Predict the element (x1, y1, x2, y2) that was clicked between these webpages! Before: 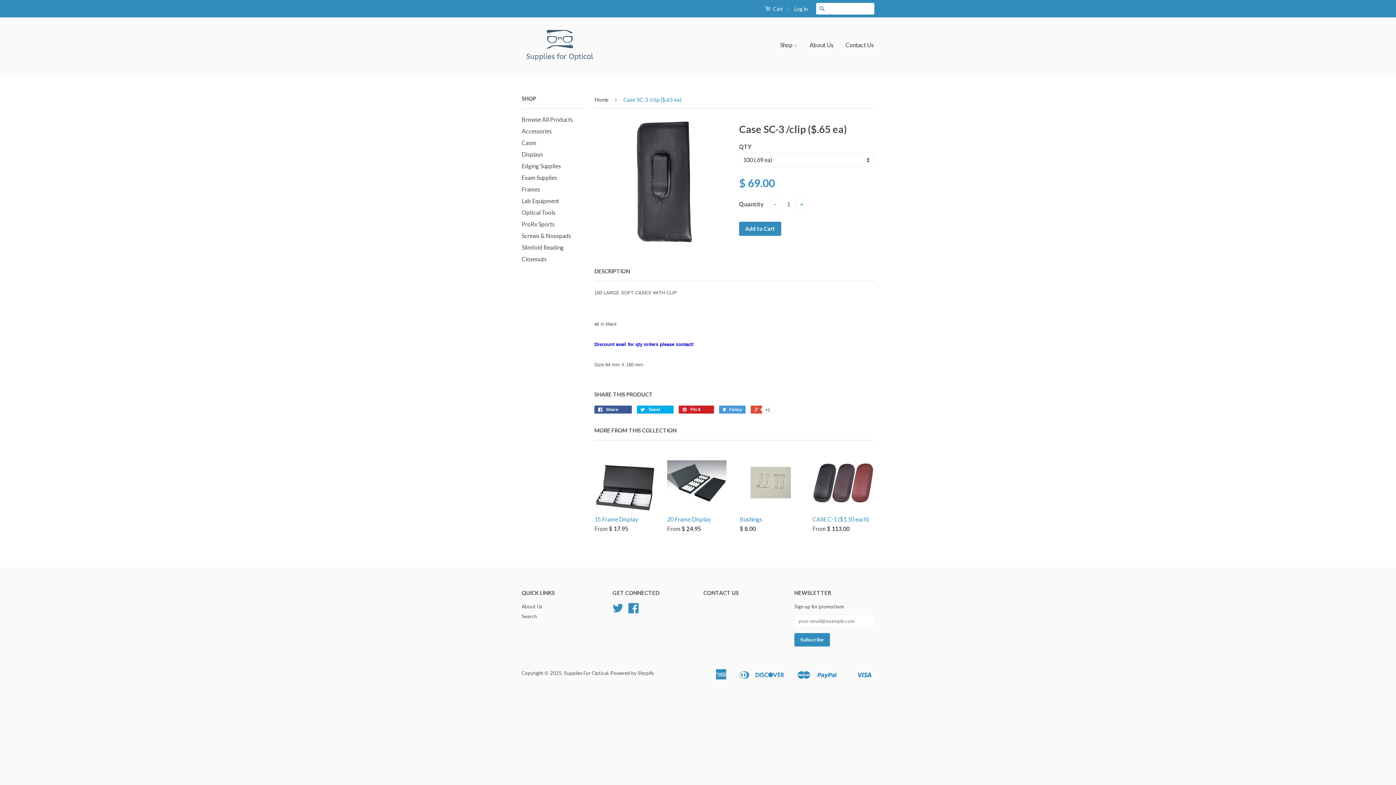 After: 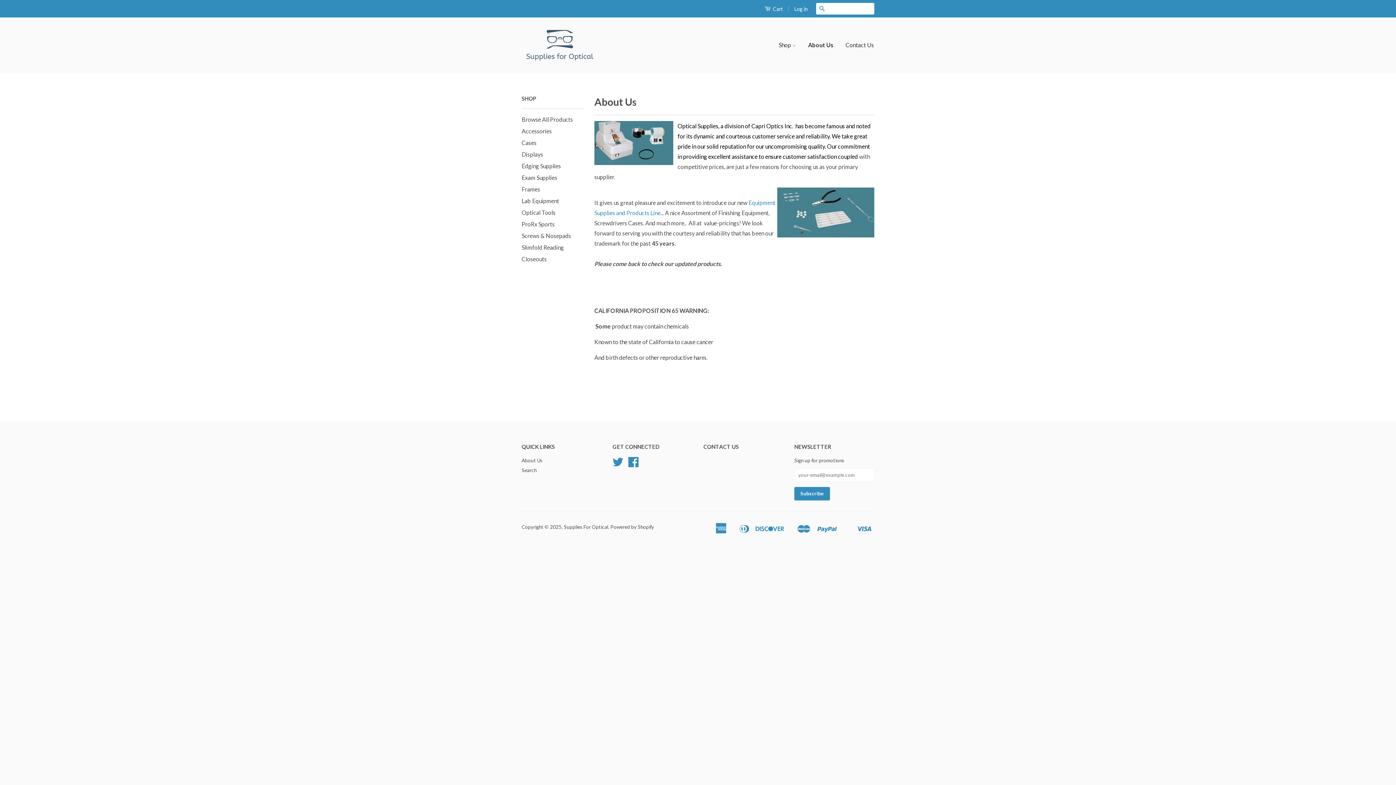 Action: label: About Us bbox: (804, 34, 839, 55)